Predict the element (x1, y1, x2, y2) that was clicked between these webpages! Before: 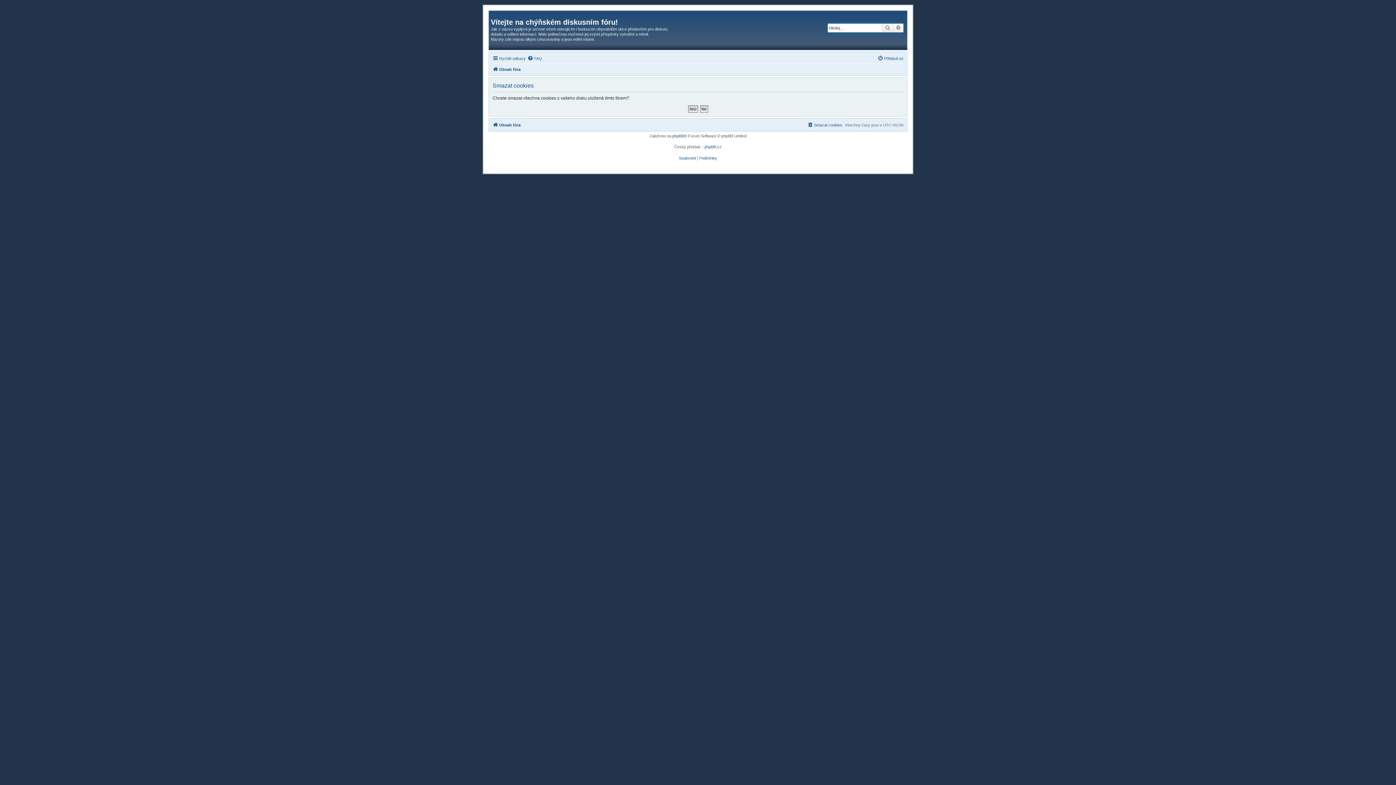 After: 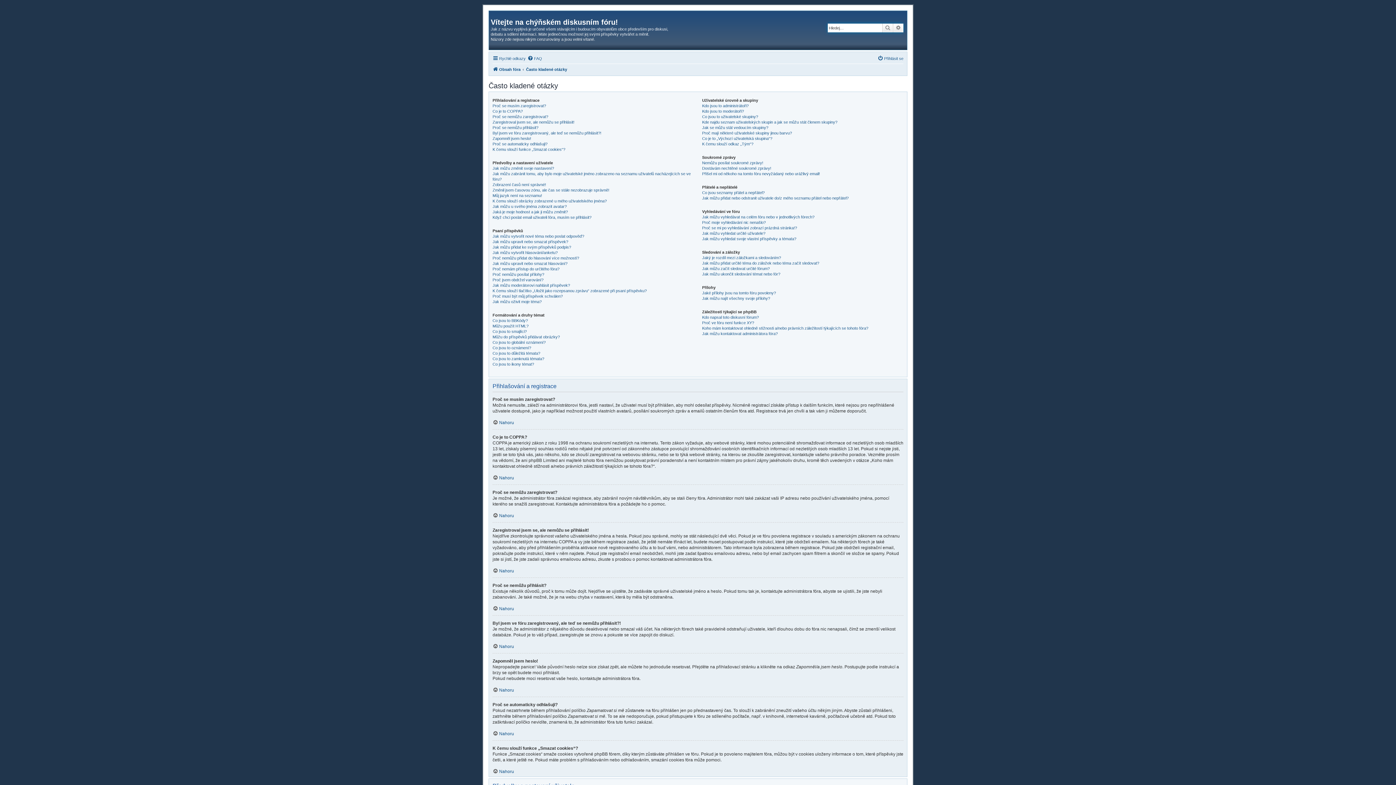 Action: label: FAQ bbox: (527, 54, 542, 62)